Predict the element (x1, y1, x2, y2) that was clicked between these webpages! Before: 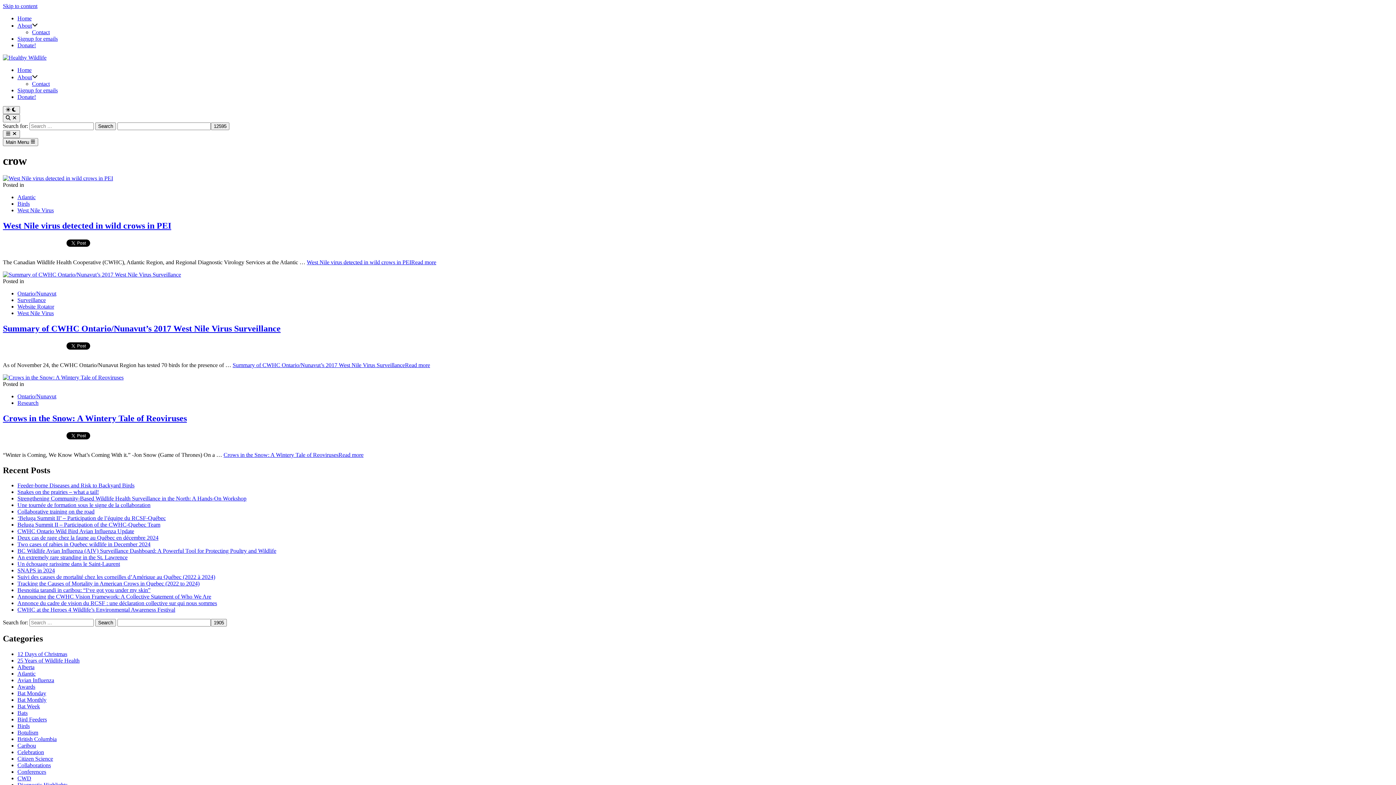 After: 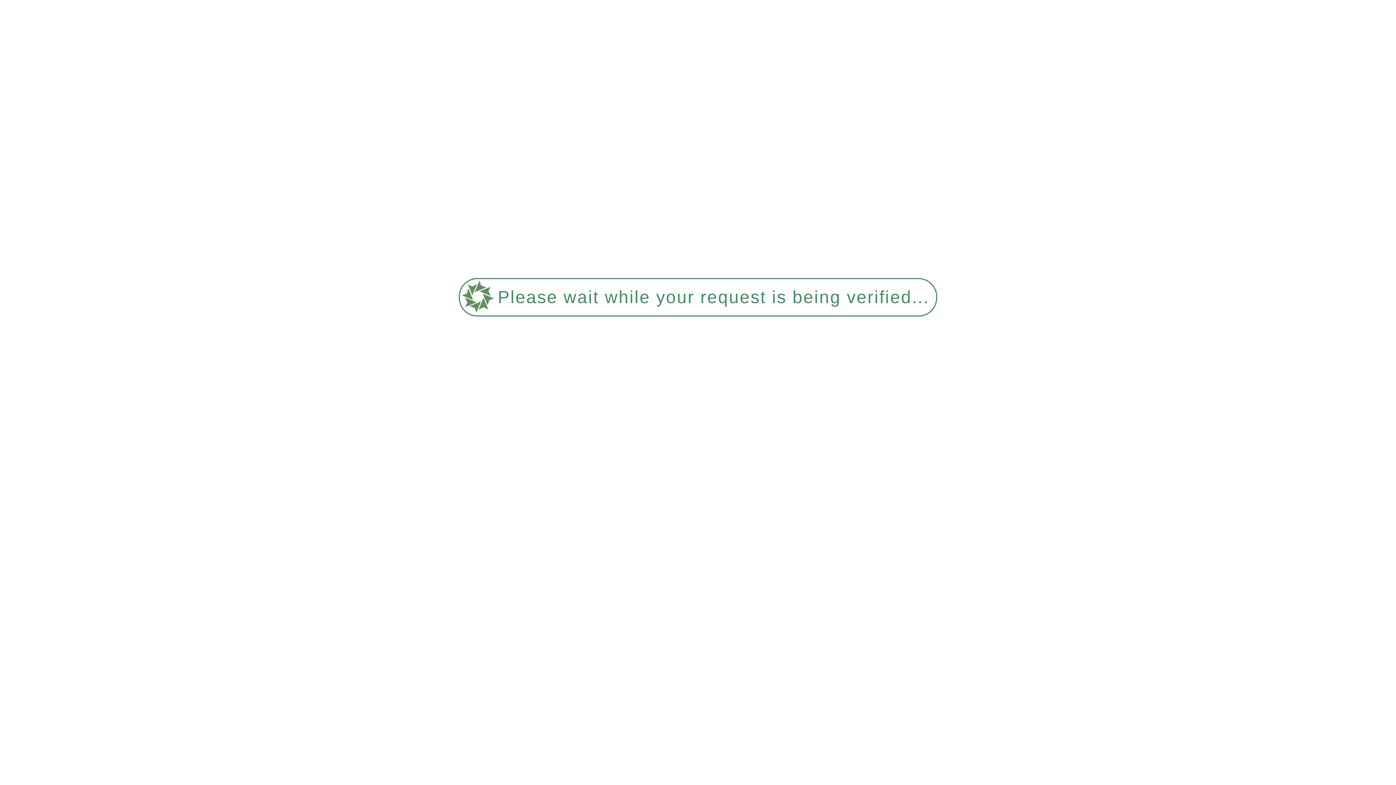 Action: bbox: (17, 554, 127, 560) label: An extremely rare stranding in the St. Lawrence